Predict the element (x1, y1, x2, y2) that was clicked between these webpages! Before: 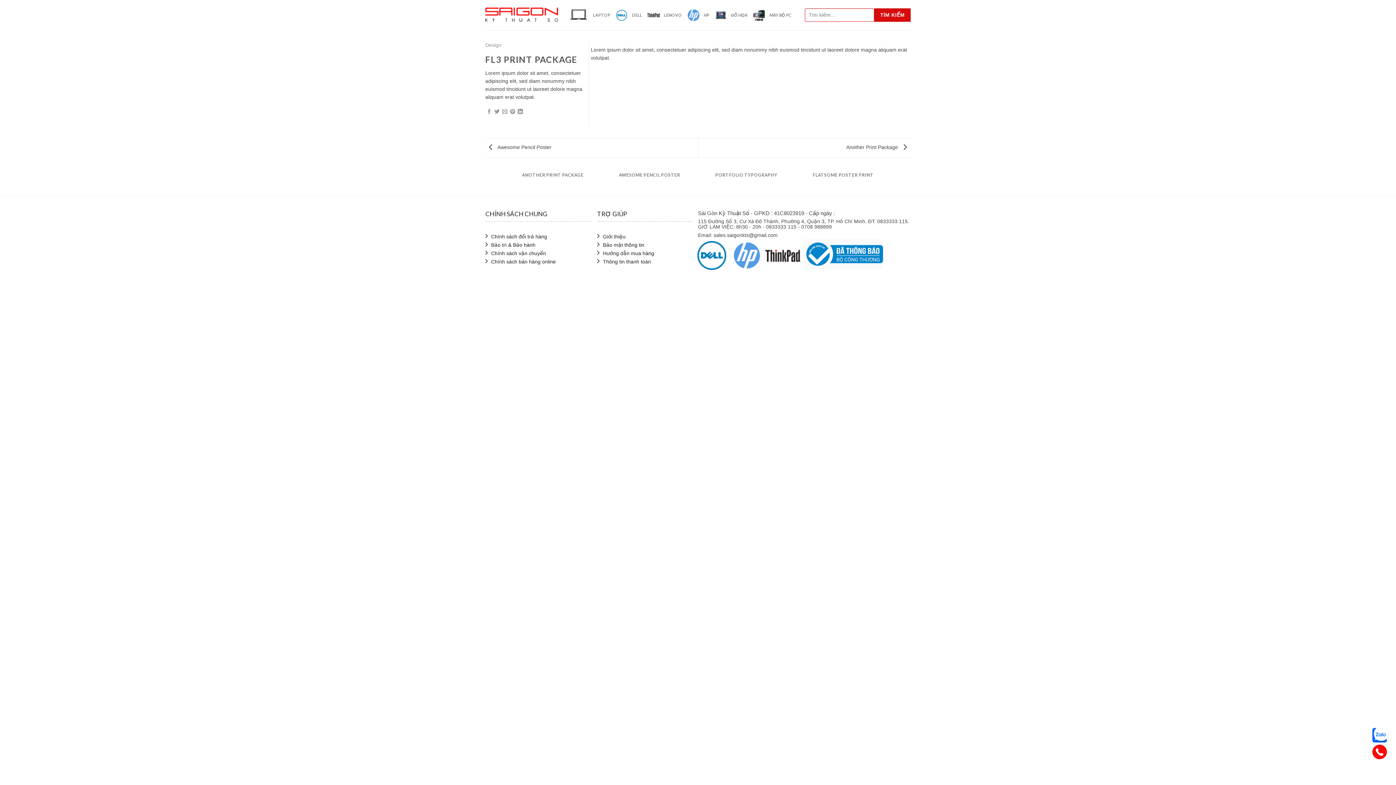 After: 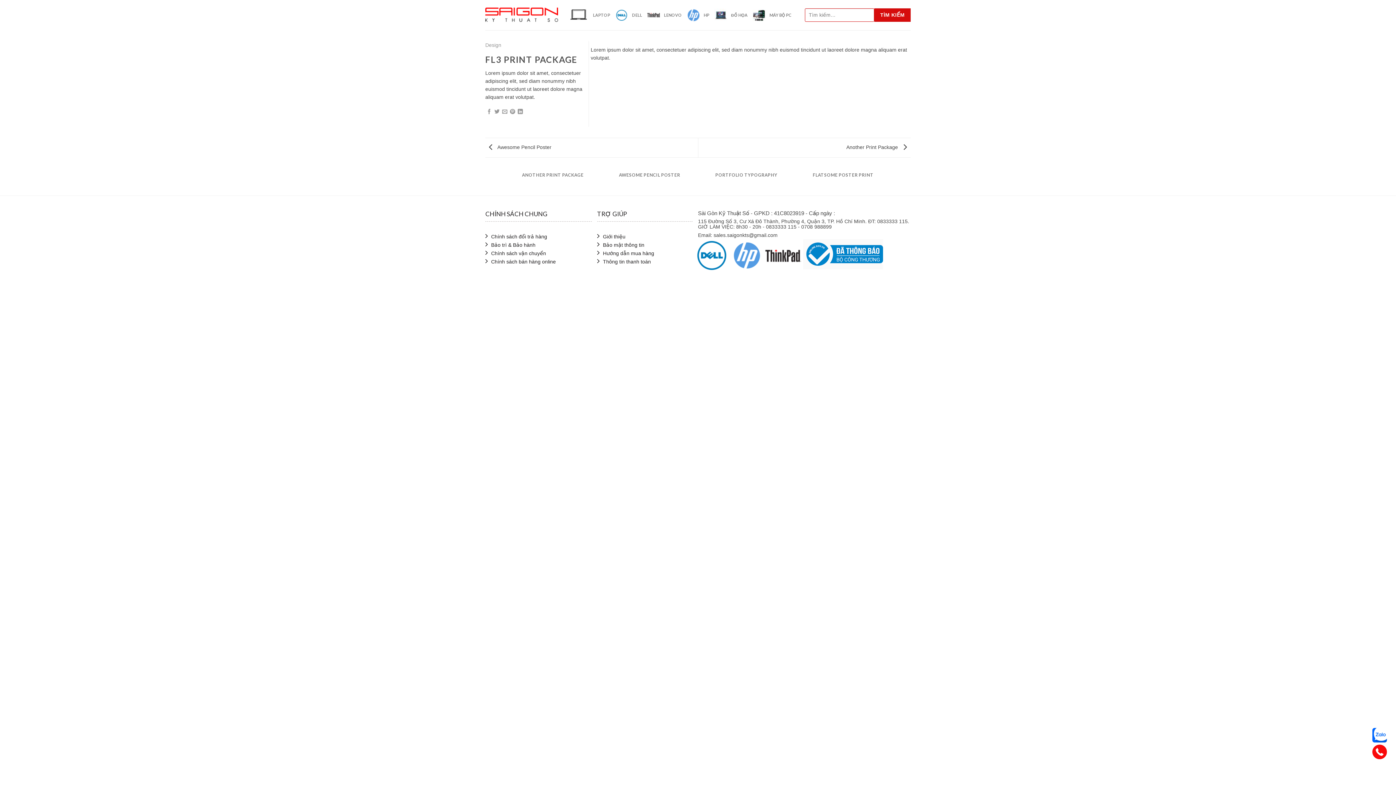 Action: bbox: (1372, 748, 1387, 754)